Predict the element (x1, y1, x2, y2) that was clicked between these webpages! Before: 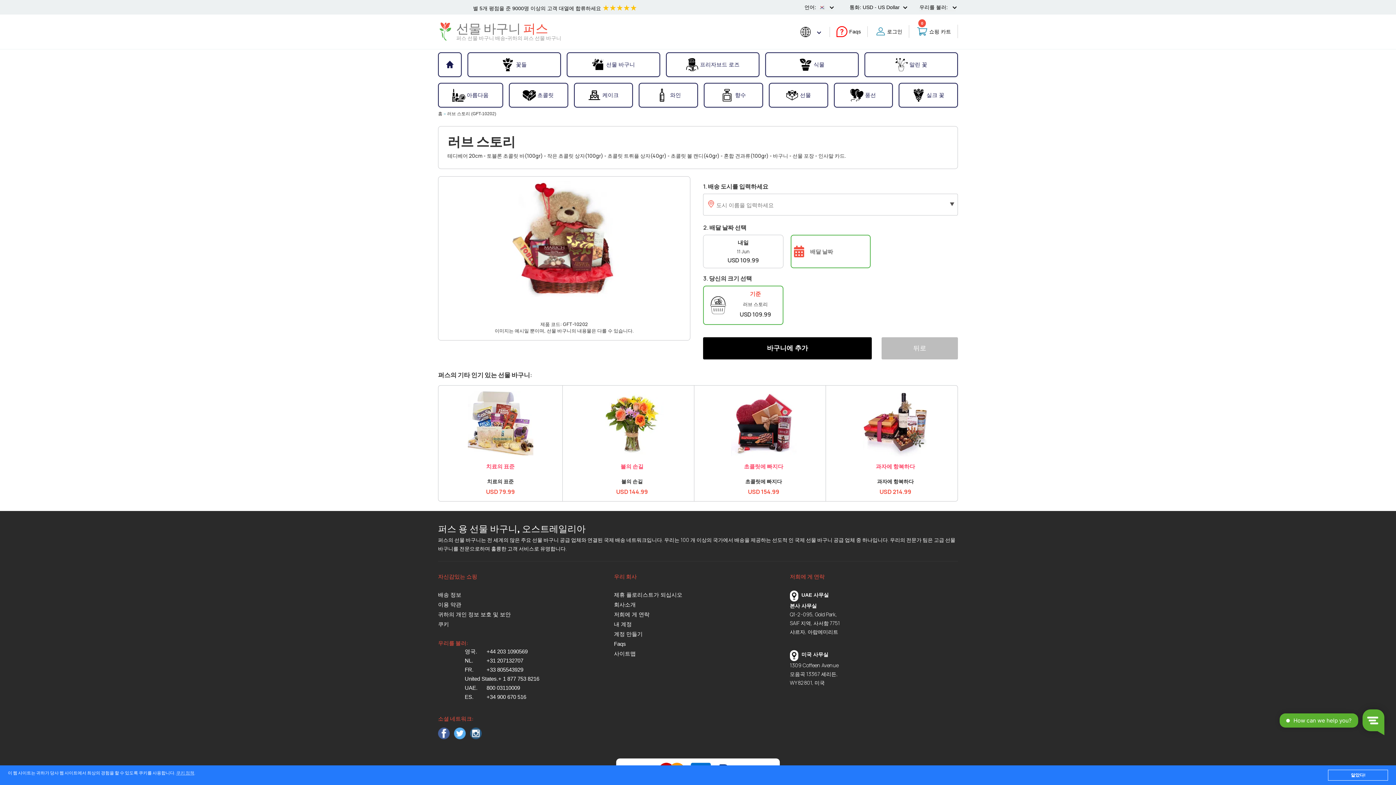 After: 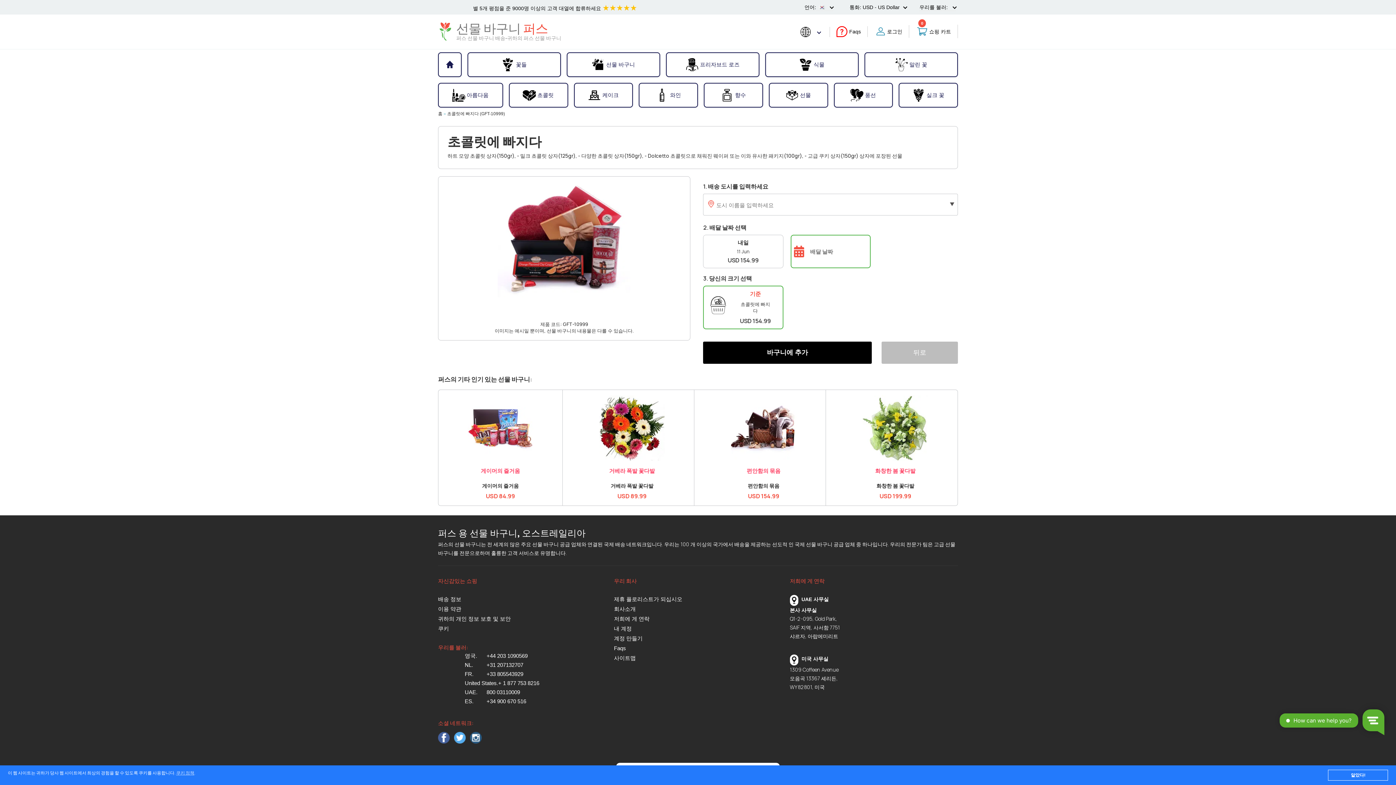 Action: bbox: (731, 391, 796, 397)